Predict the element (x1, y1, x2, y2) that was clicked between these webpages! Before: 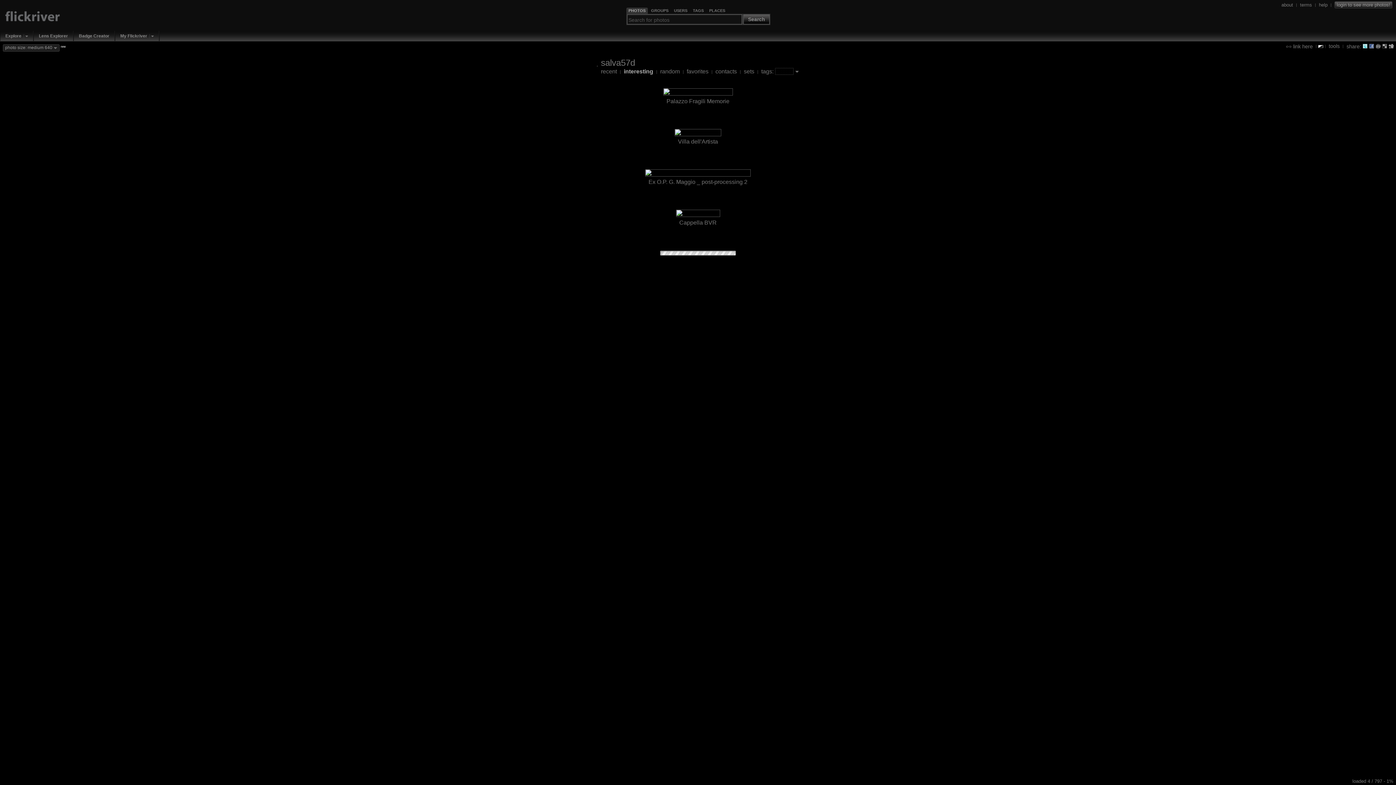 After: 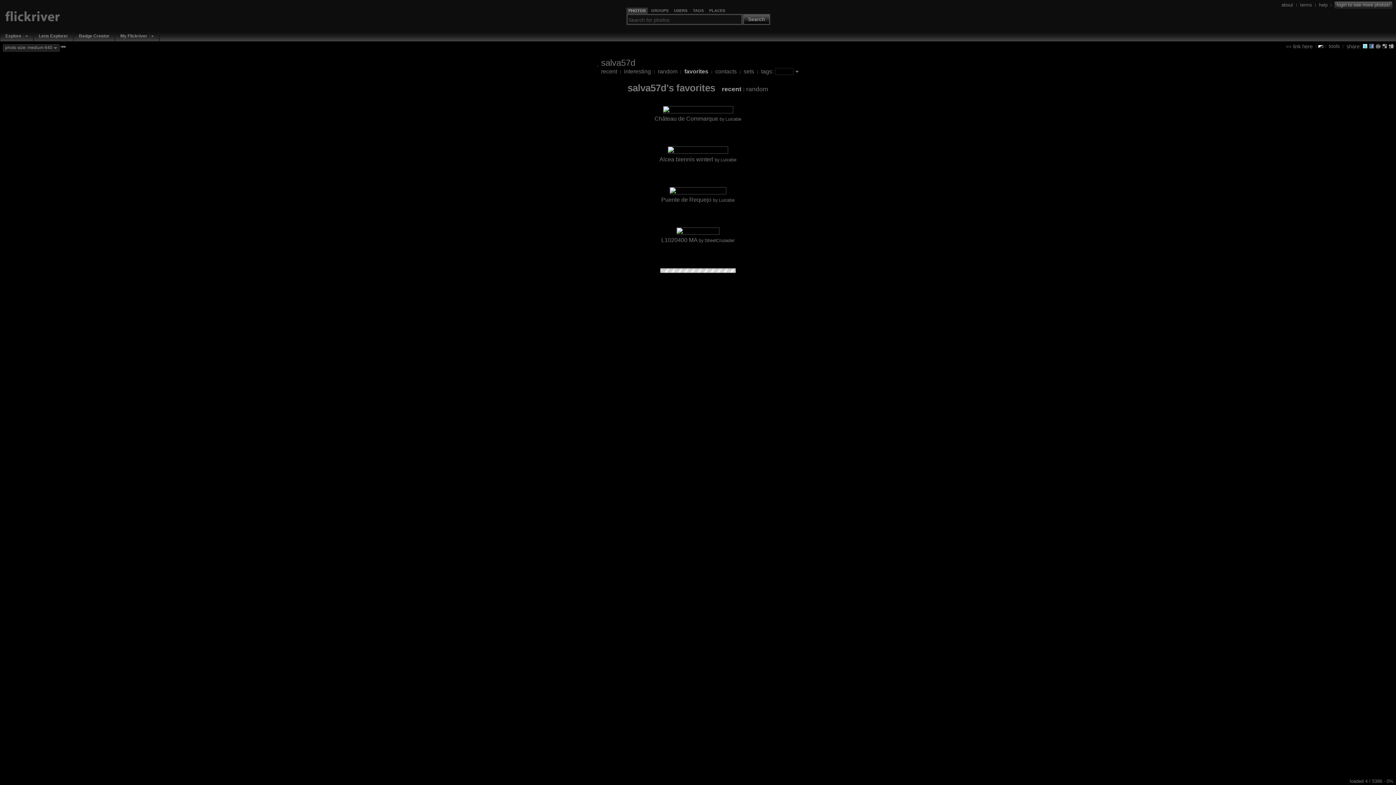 Action: label: favorites bbox: (686, 68, 708, 74)